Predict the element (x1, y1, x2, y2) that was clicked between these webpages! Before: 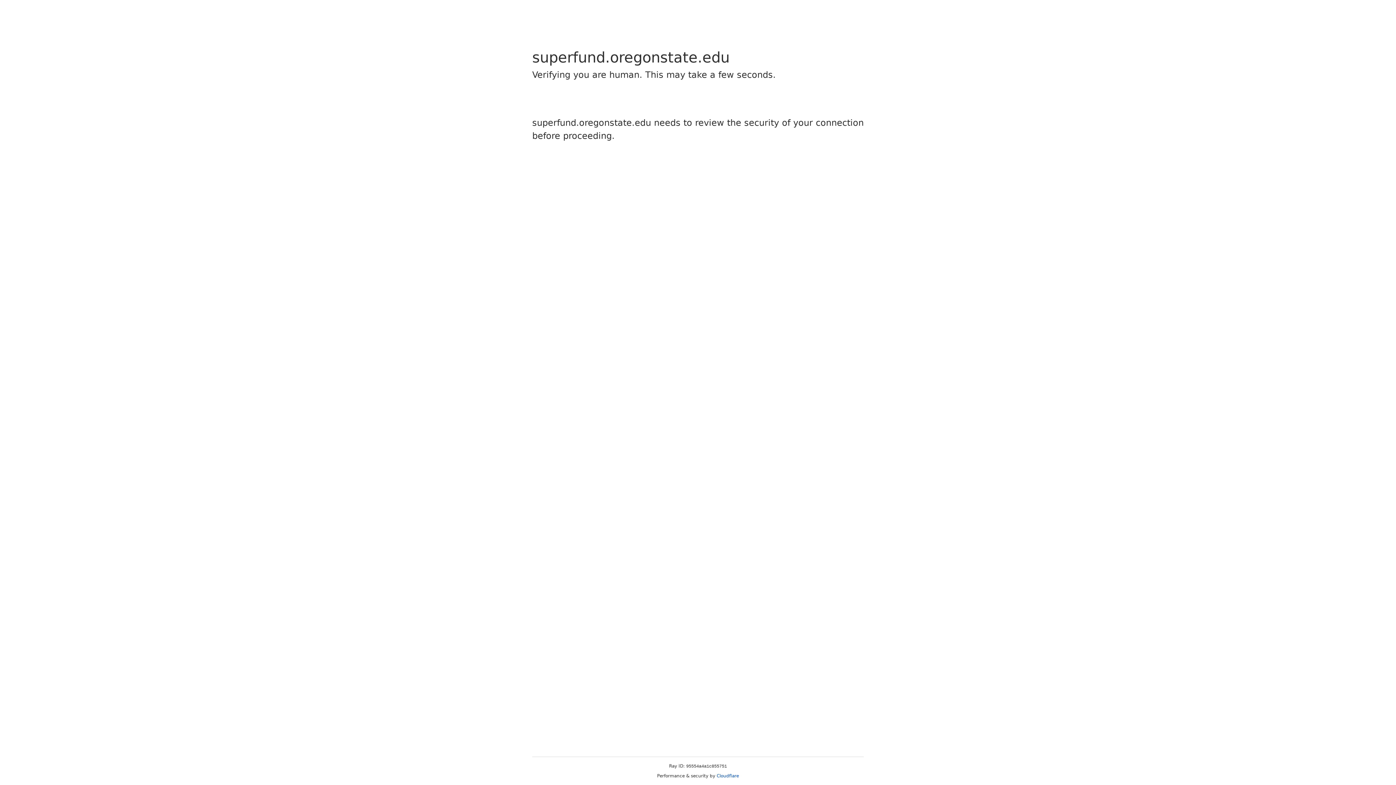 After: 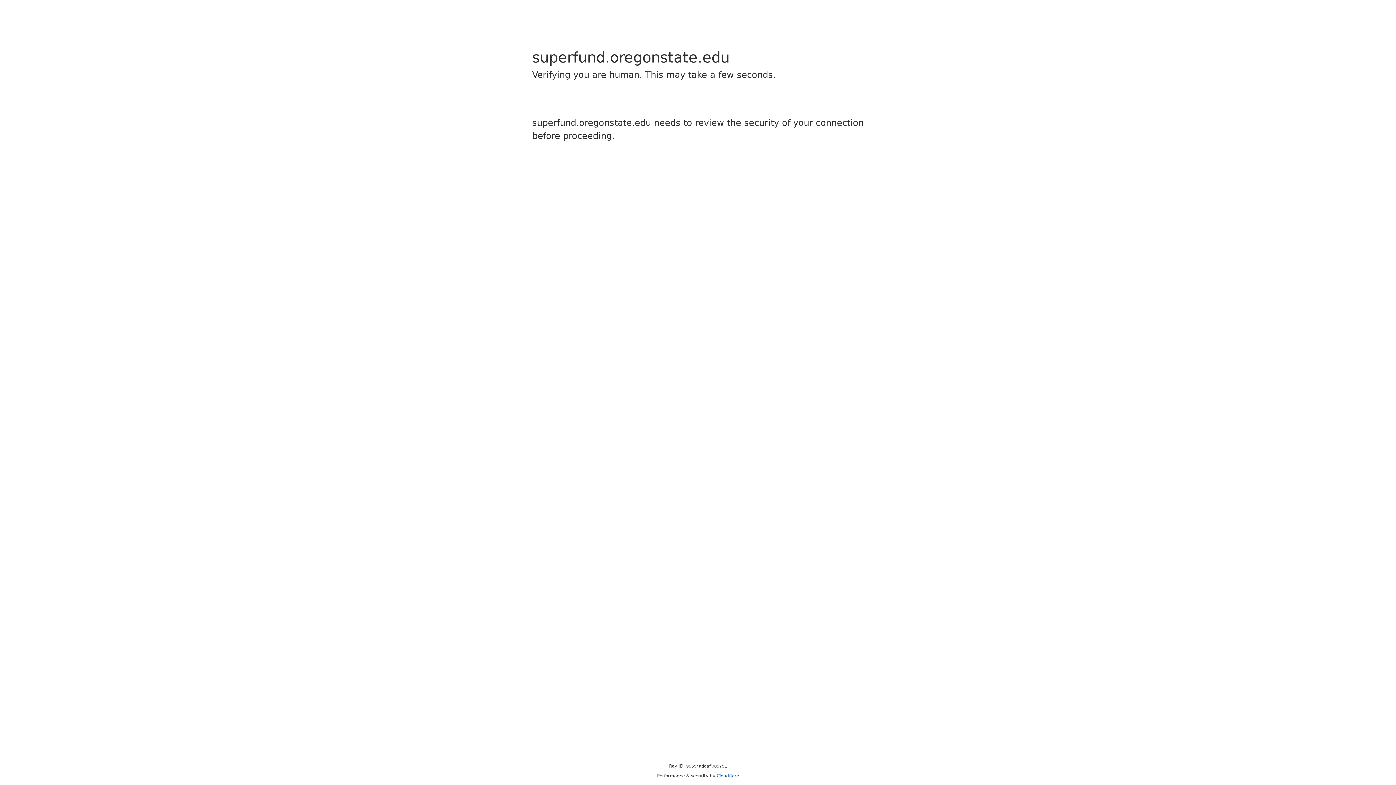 Action: bbox: (716, 773, 739, 778) label: Cloudflare